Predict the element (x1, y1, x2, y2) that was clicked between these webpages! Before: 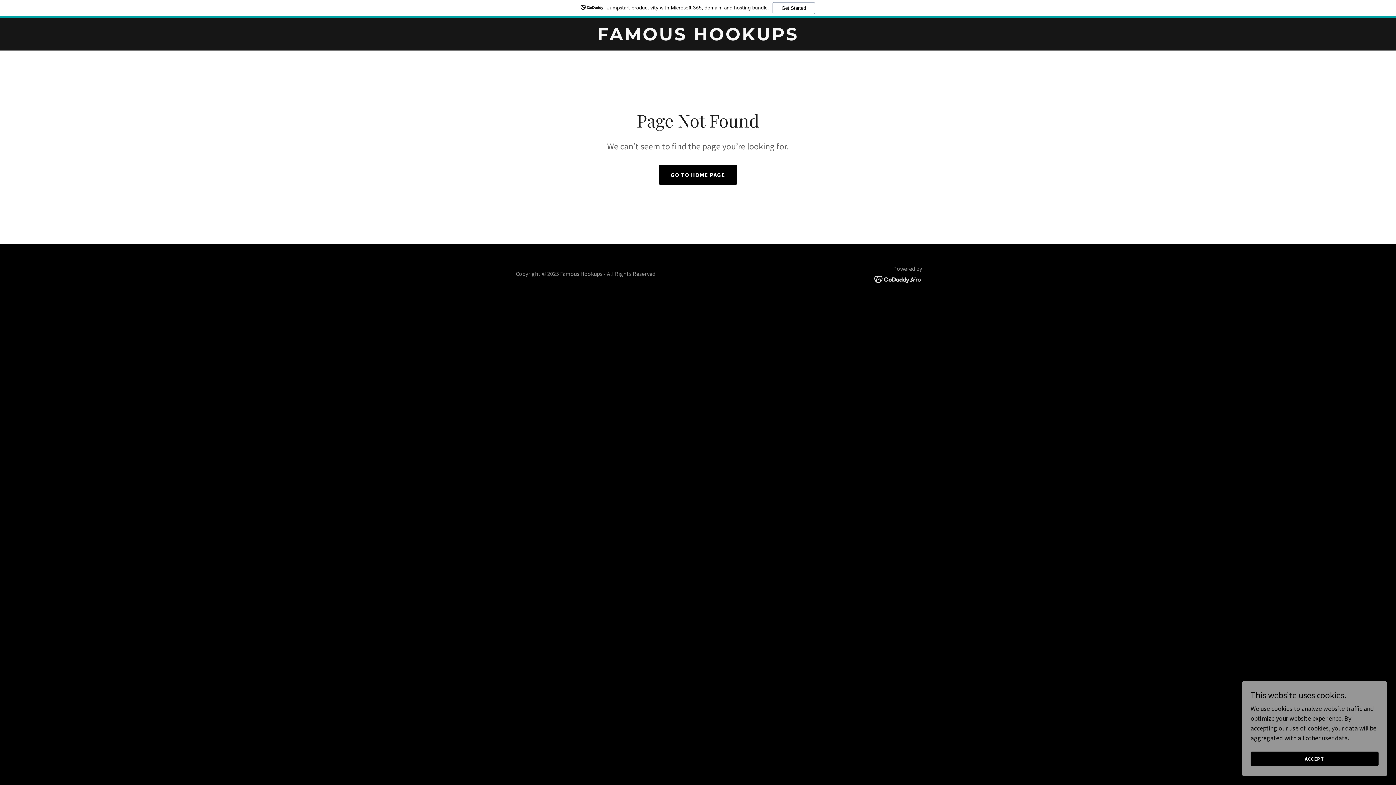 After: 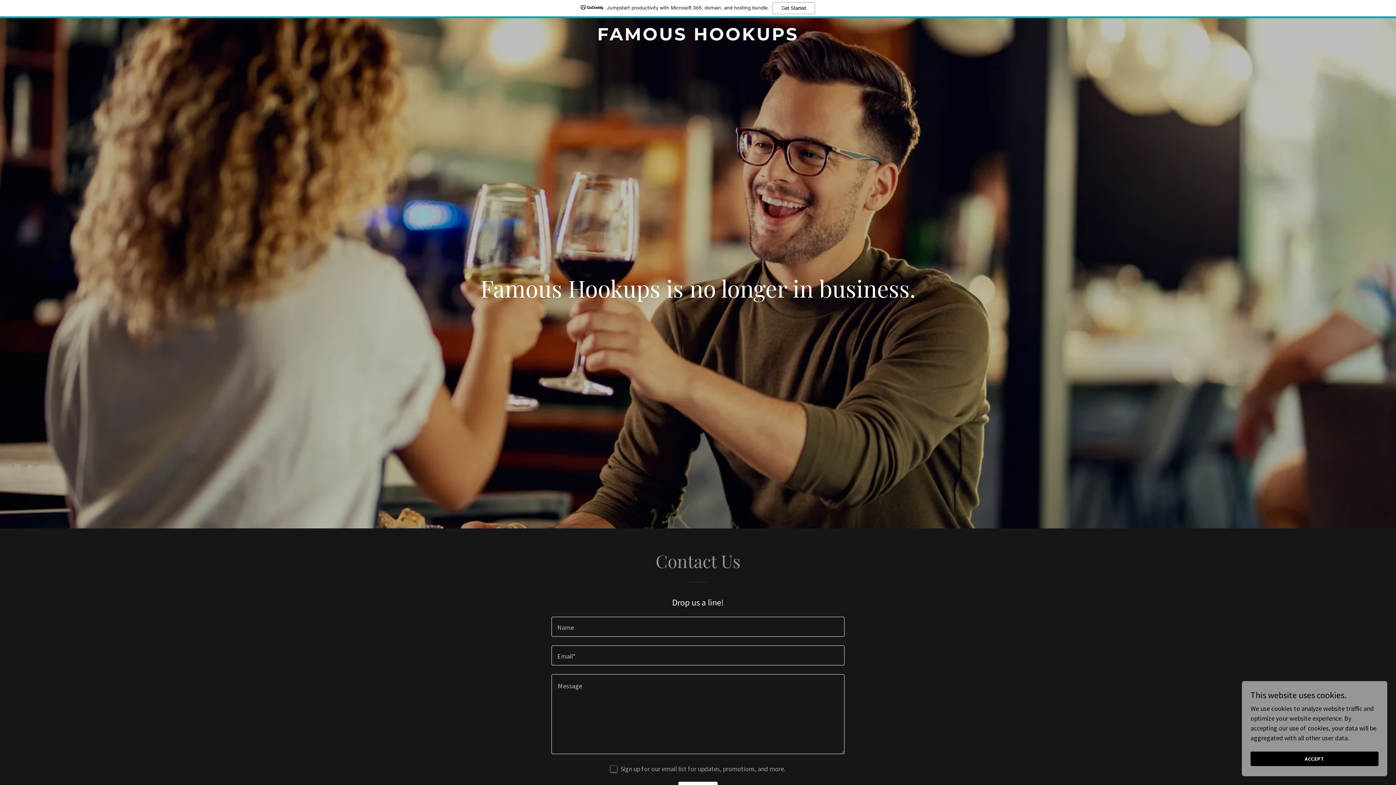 Action: label: FAMOUS HOOKUPS bbox: (471, 33, 925, 42)